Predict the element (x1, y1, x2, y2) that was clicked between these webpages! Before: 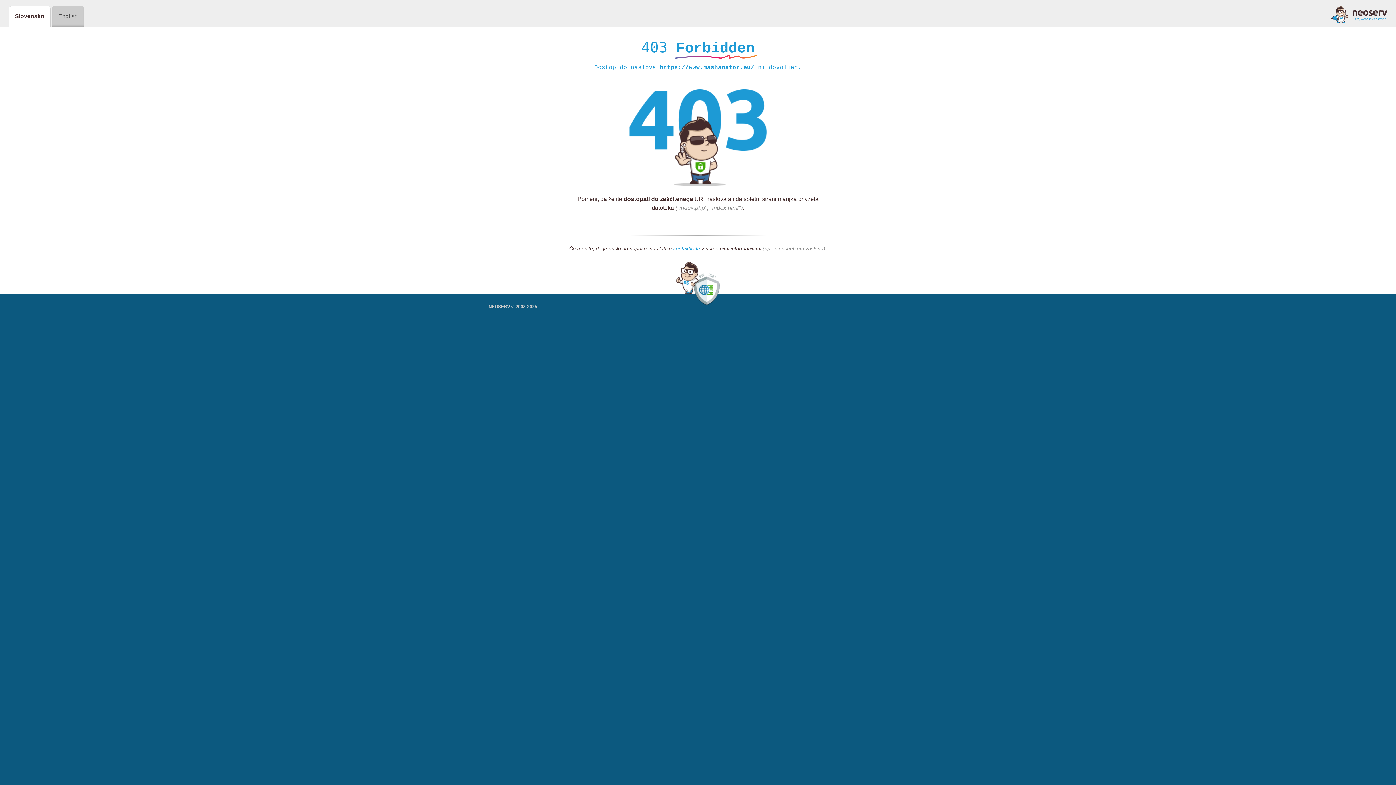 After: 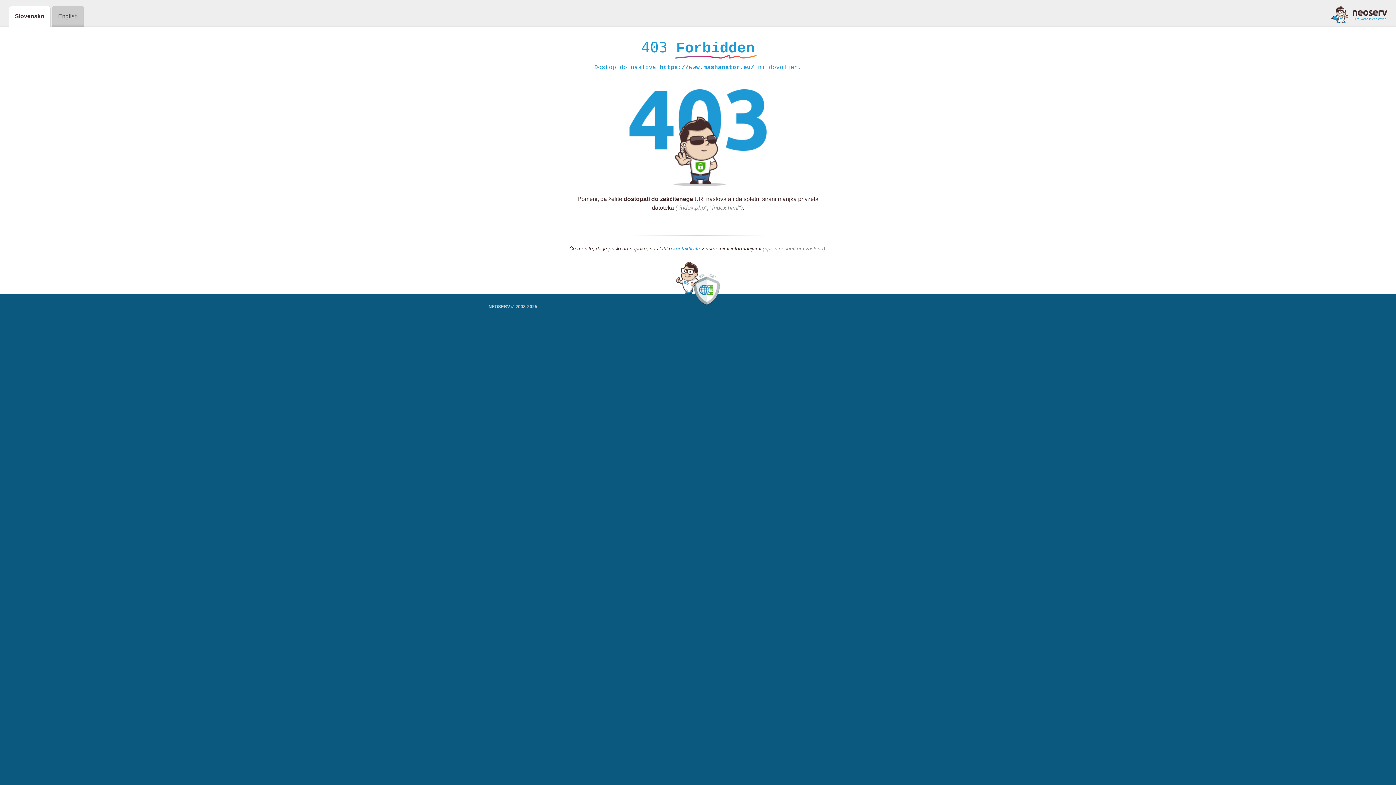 Action: bbox: (673, 245, 700, 252) label: kontaktirate